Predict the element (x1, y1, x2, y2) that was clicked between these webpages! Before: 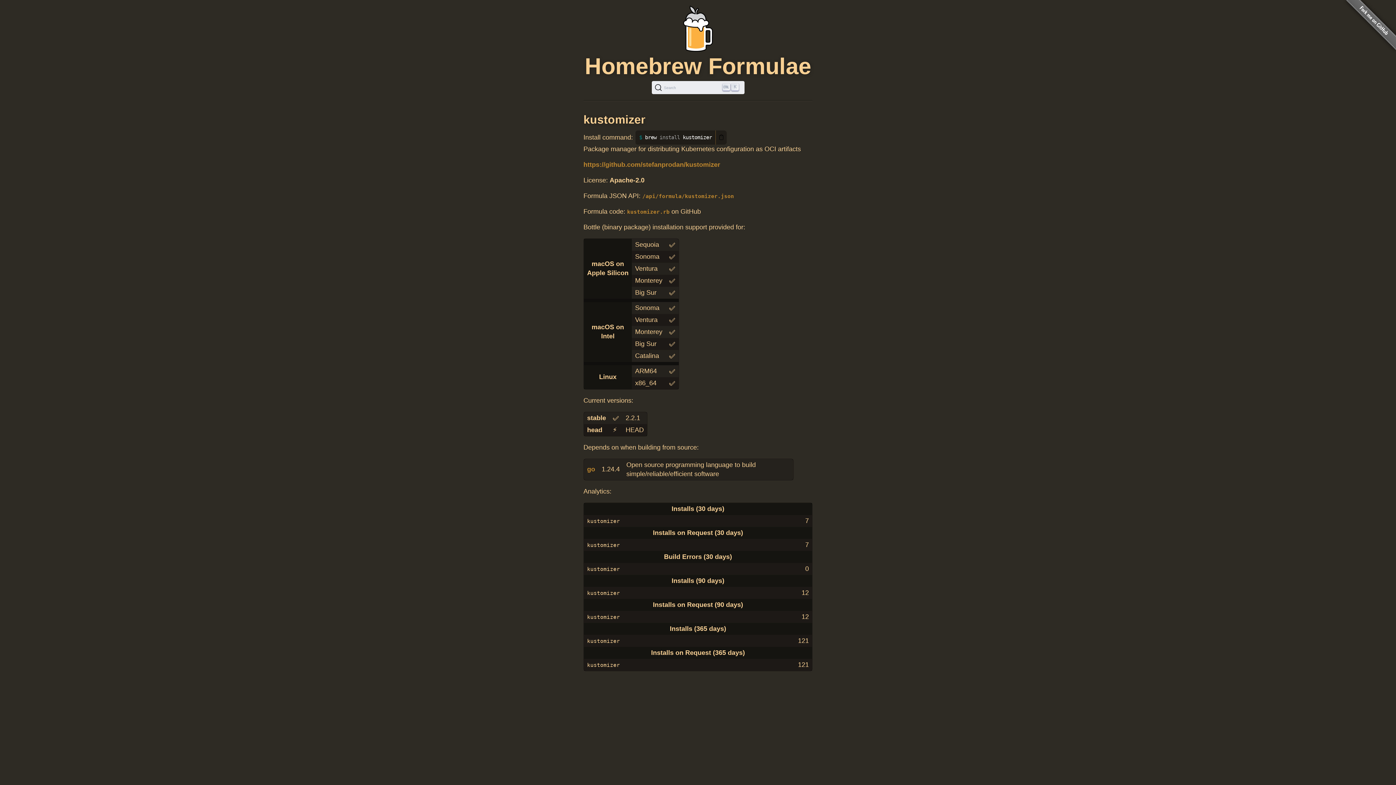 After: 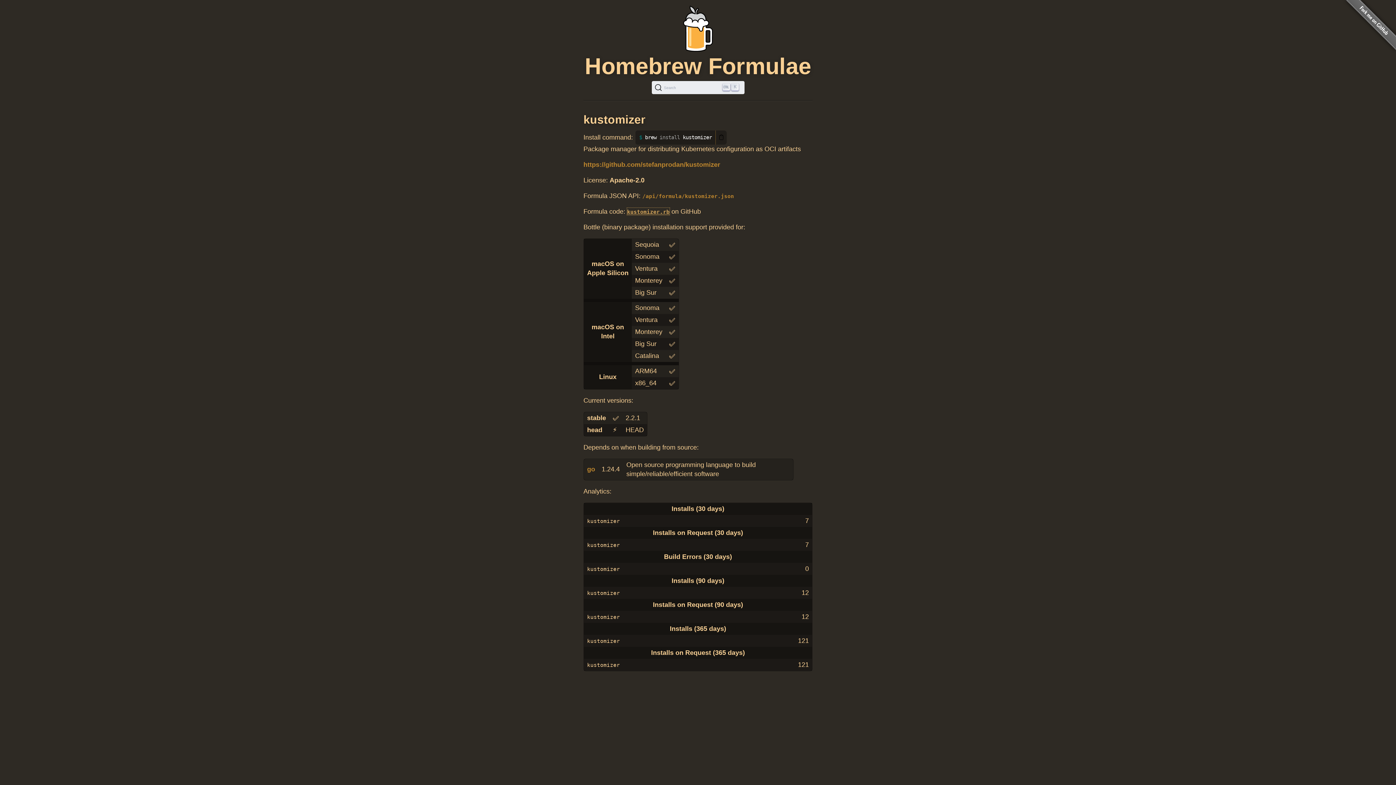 Action: label: kustomizer.rb bbox: (627, 207, 669, 215)